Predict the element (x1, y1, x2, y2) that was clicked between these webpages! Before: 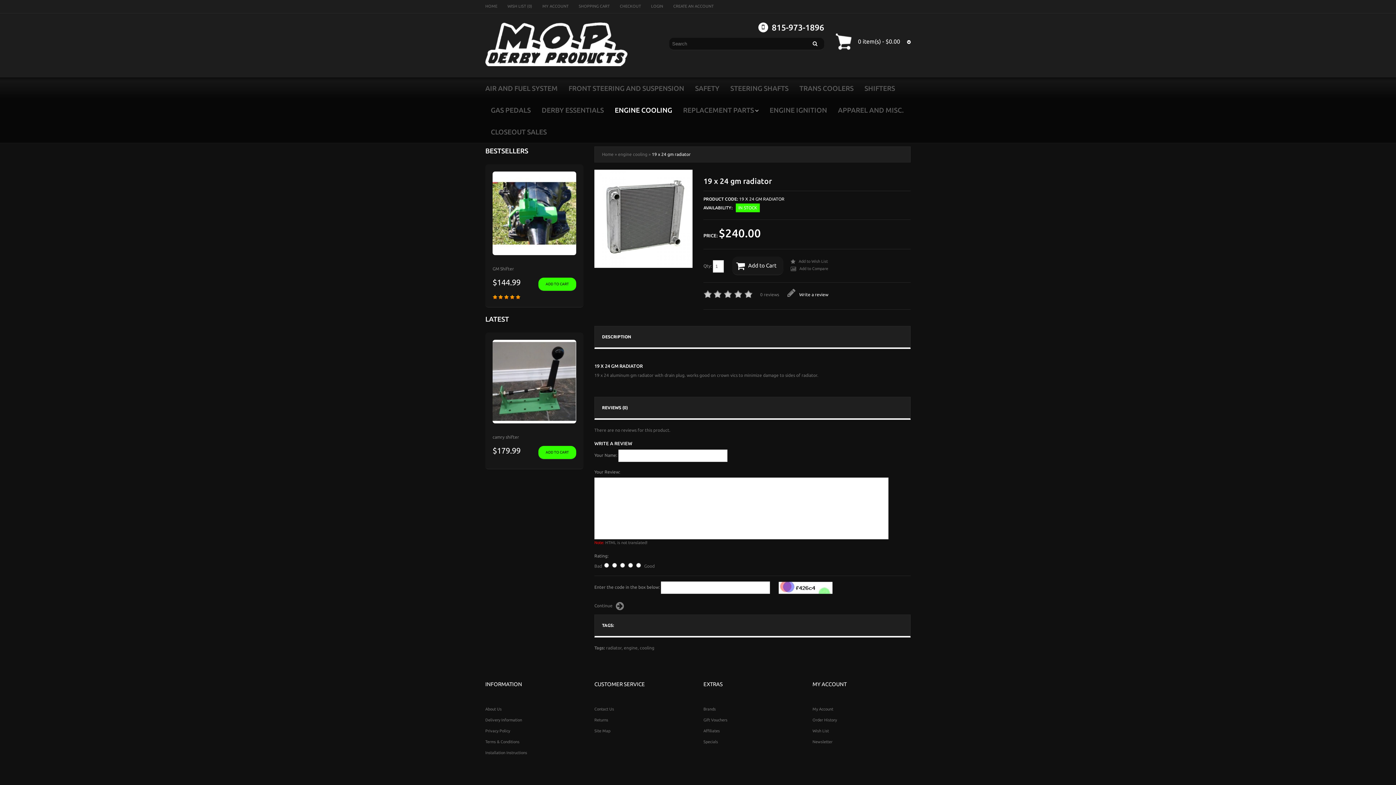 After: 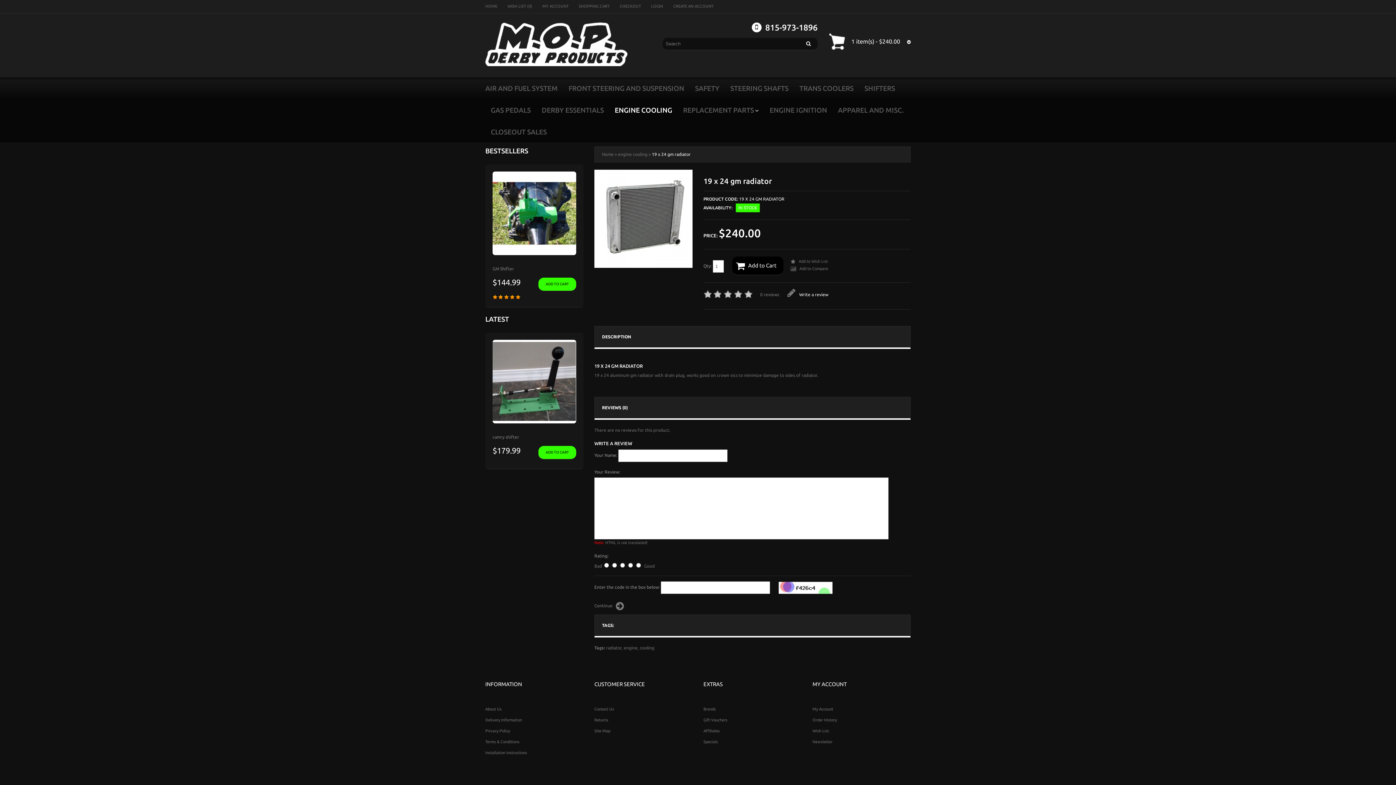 Action: bbox: (732, 256, 783, 275) label: Add to Cart